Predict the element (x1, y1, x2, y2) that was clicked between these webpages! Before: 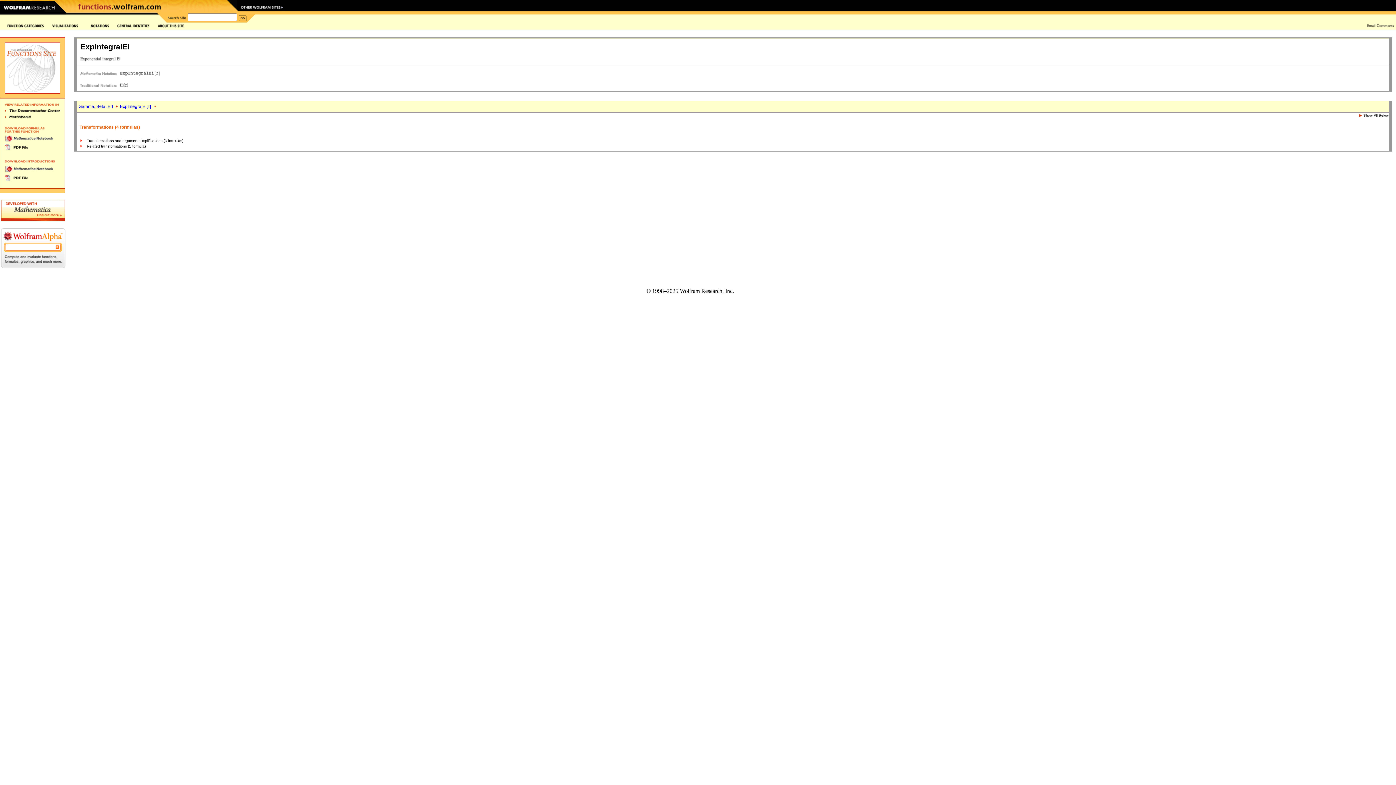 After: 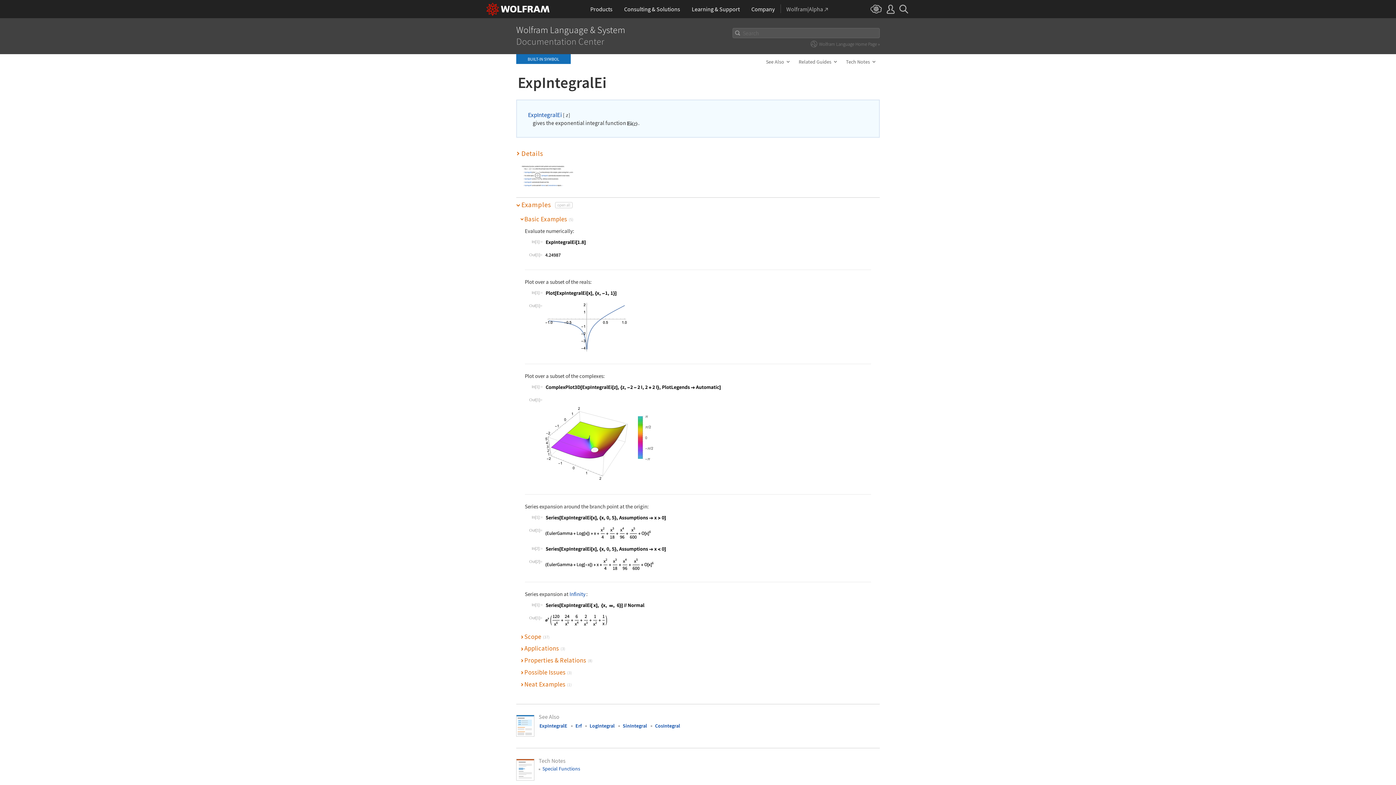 Action: bbox: (120, 69, 161, 74)